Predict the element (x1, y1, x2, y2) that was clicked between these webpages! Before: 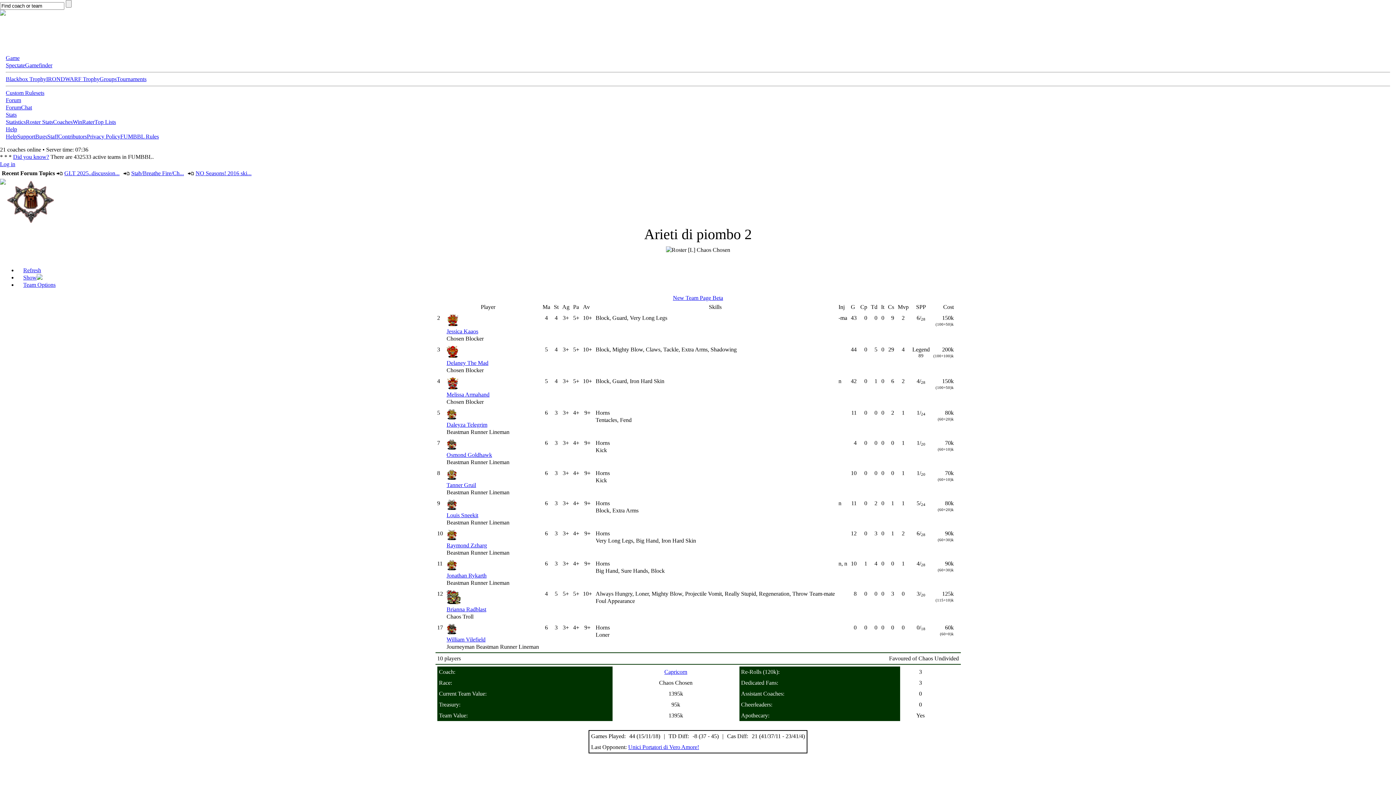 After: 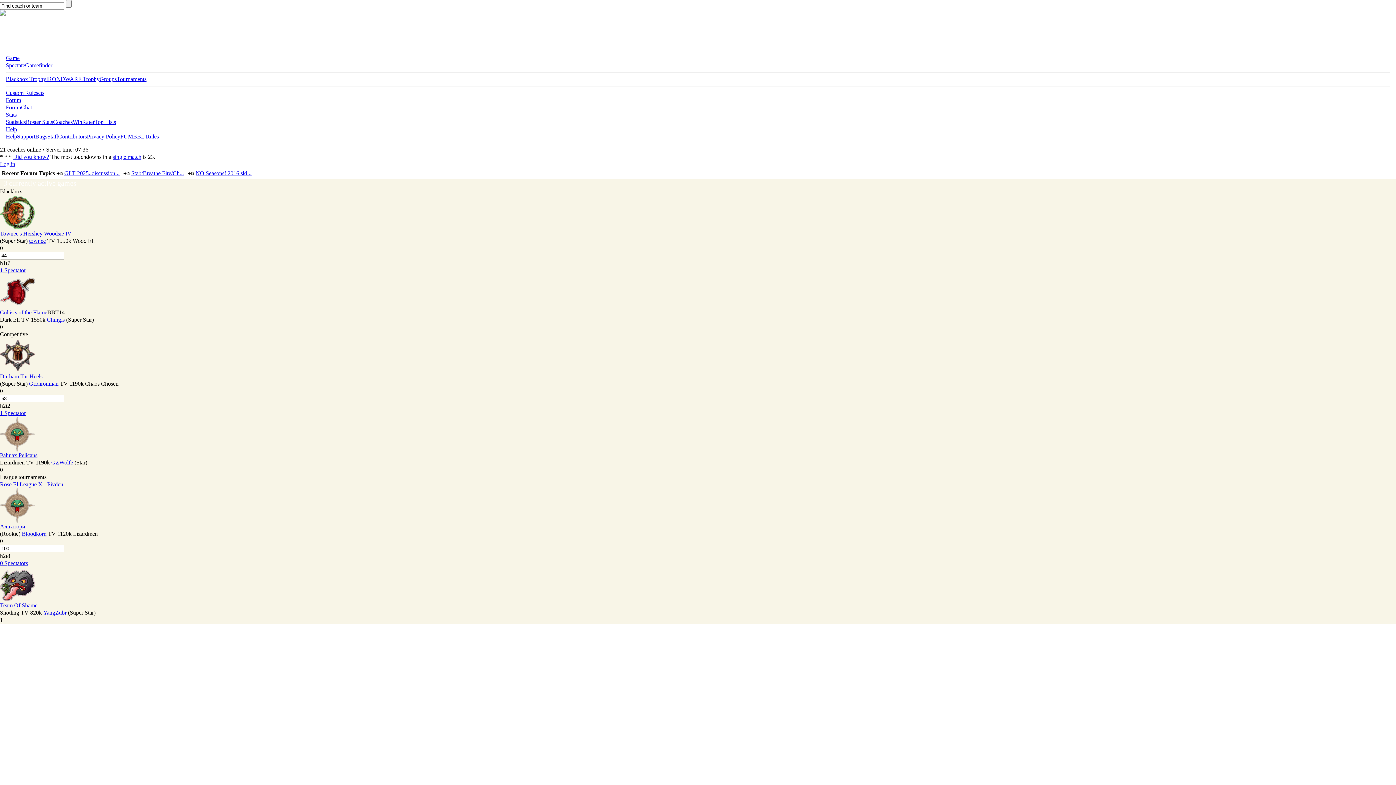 Action: bbox: (5, 54, 19, 61) label: Game